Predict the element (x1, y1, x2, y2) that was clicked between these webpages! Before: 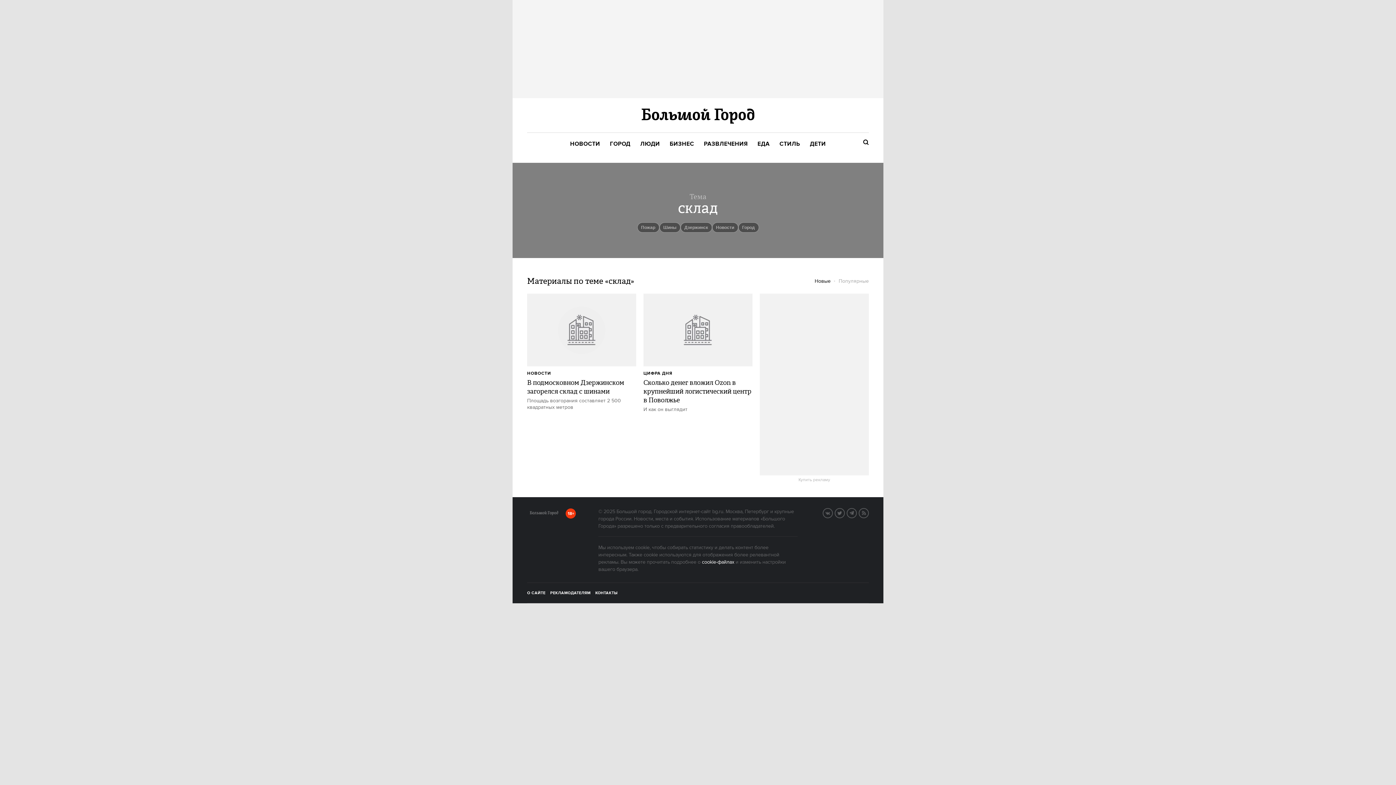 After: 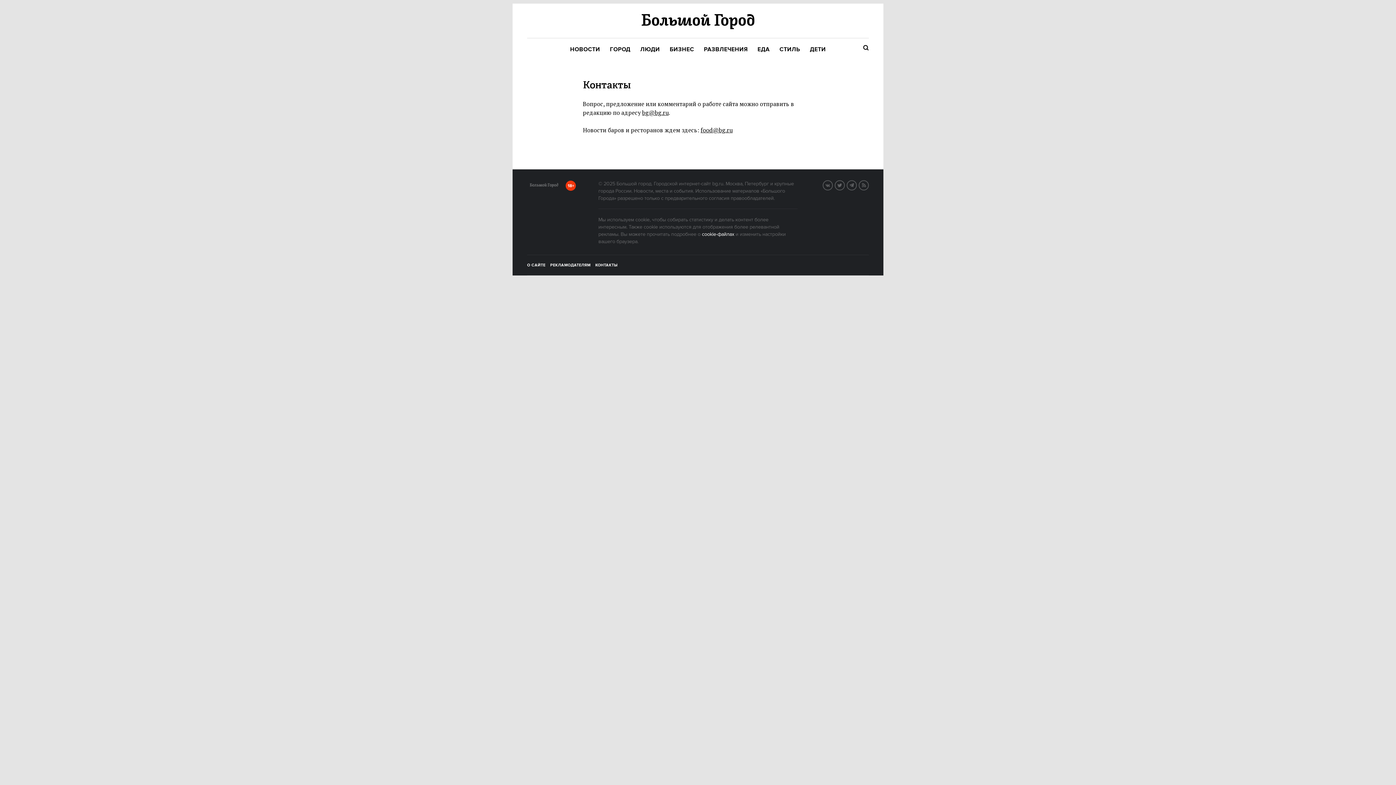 Action: bbox: (595, 590, 618, 596) label: КОНТАКТЫ